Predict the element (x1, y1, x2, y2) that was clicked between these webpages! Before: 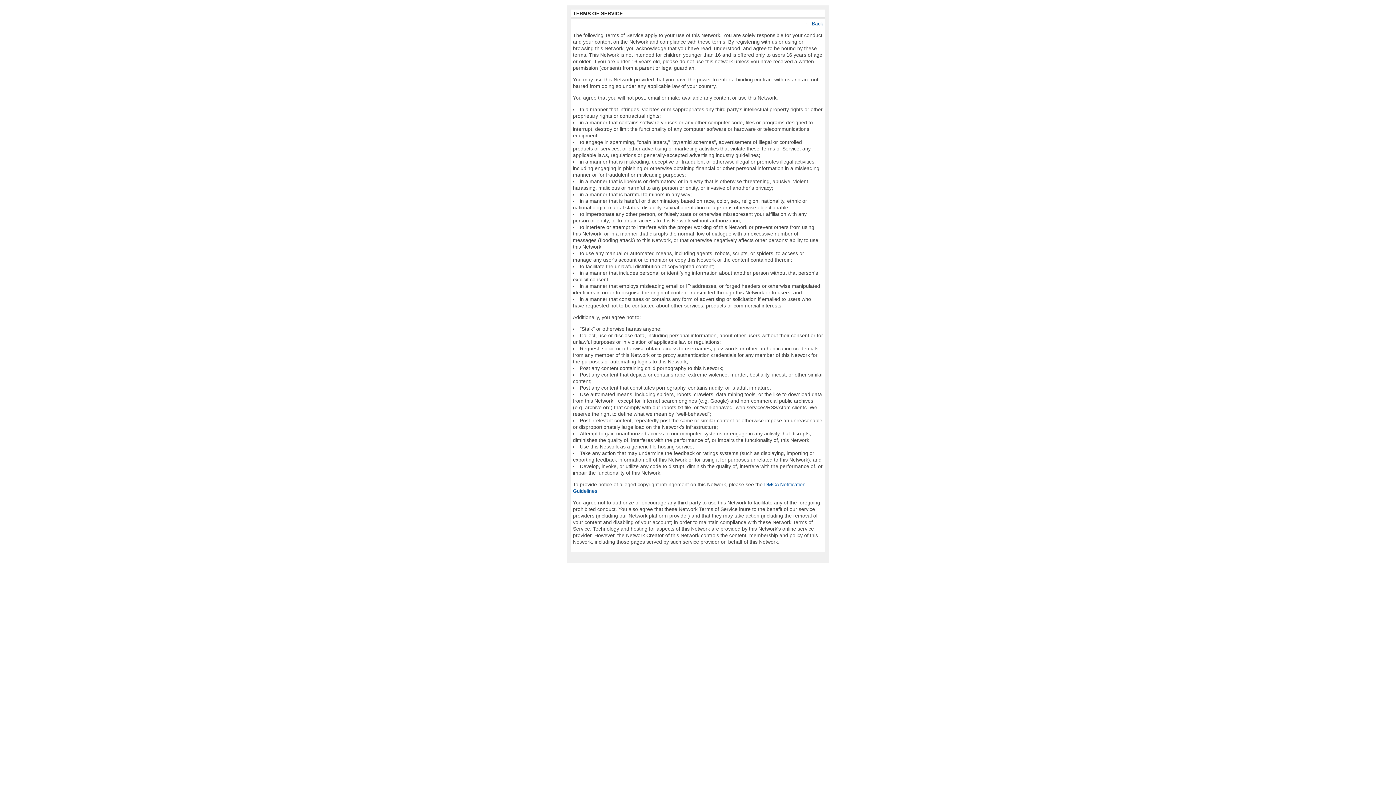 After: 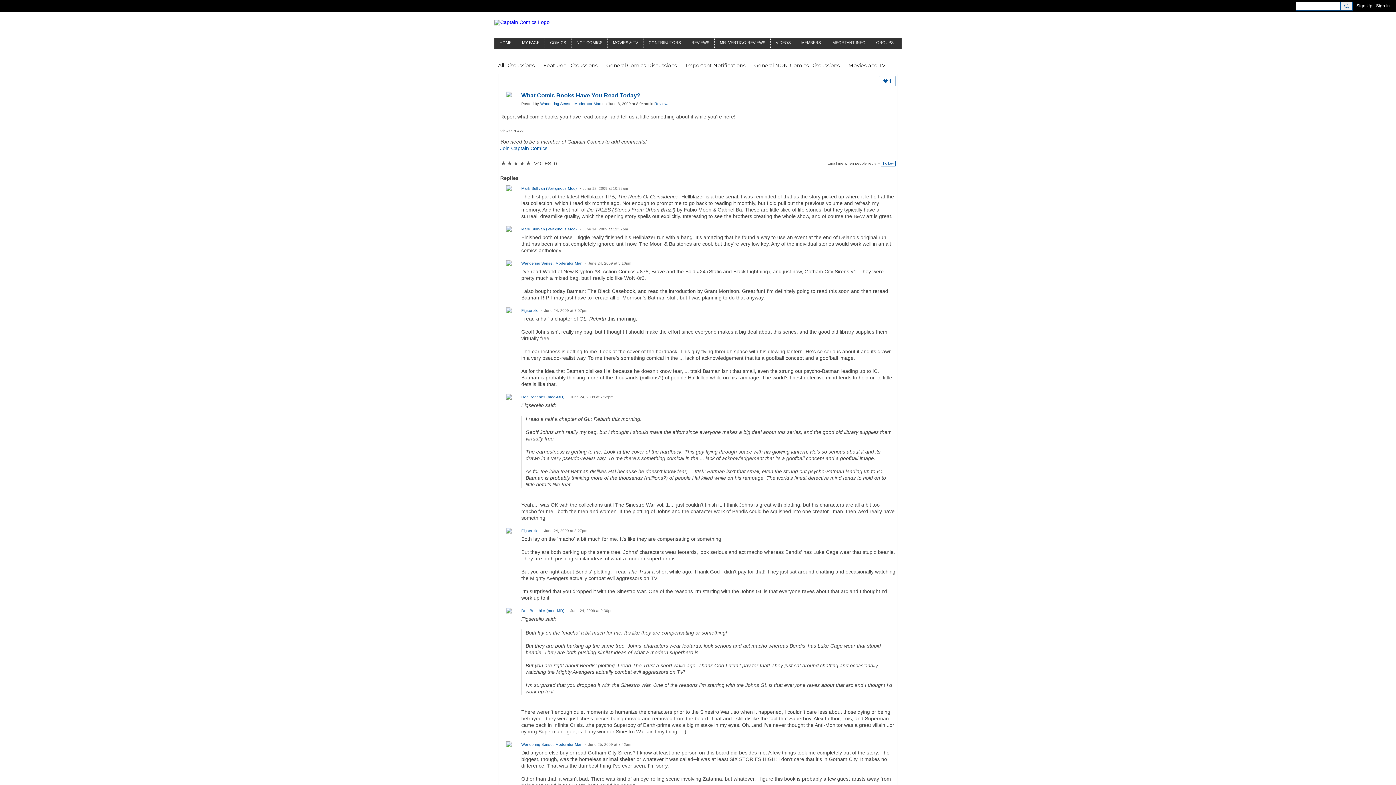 Action: bbox: (812, 20, 823, 26) label: Back